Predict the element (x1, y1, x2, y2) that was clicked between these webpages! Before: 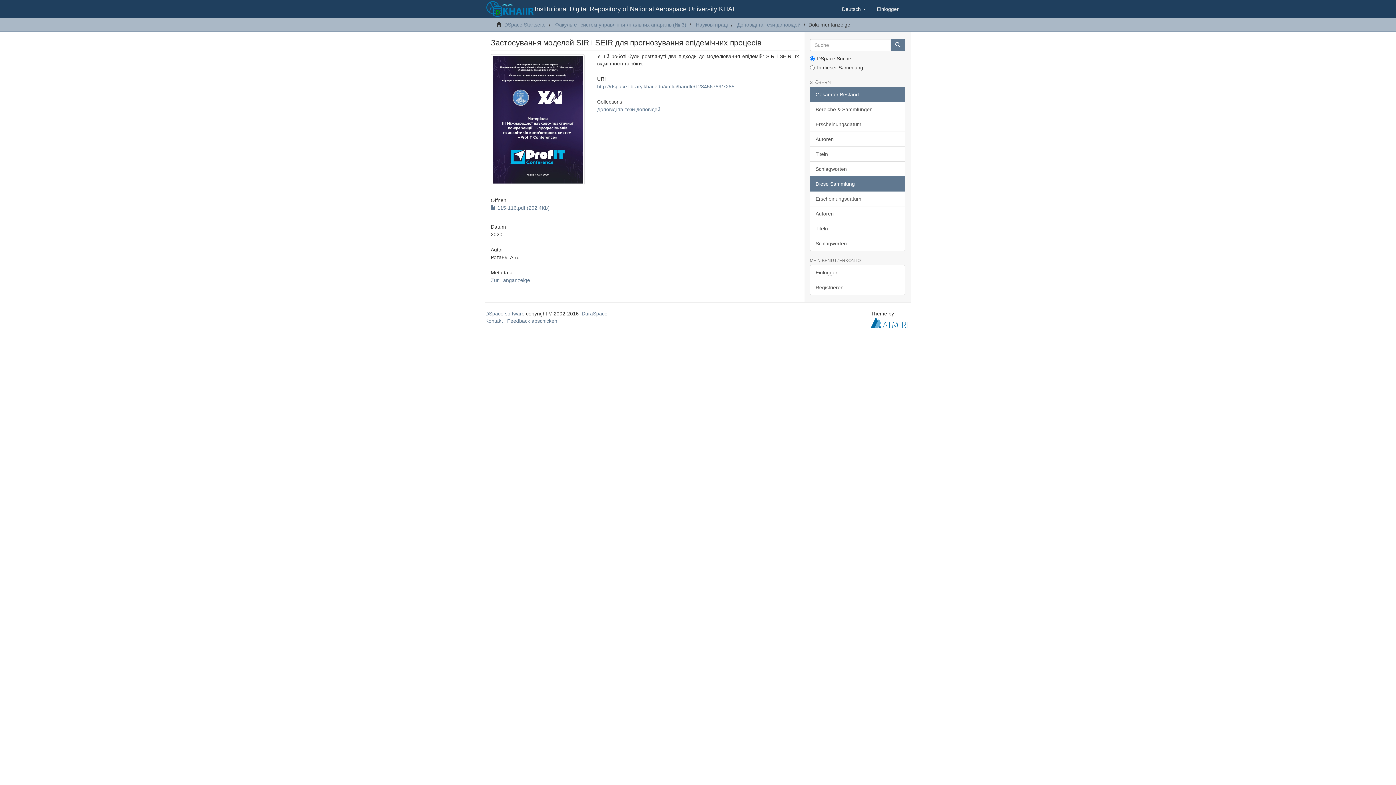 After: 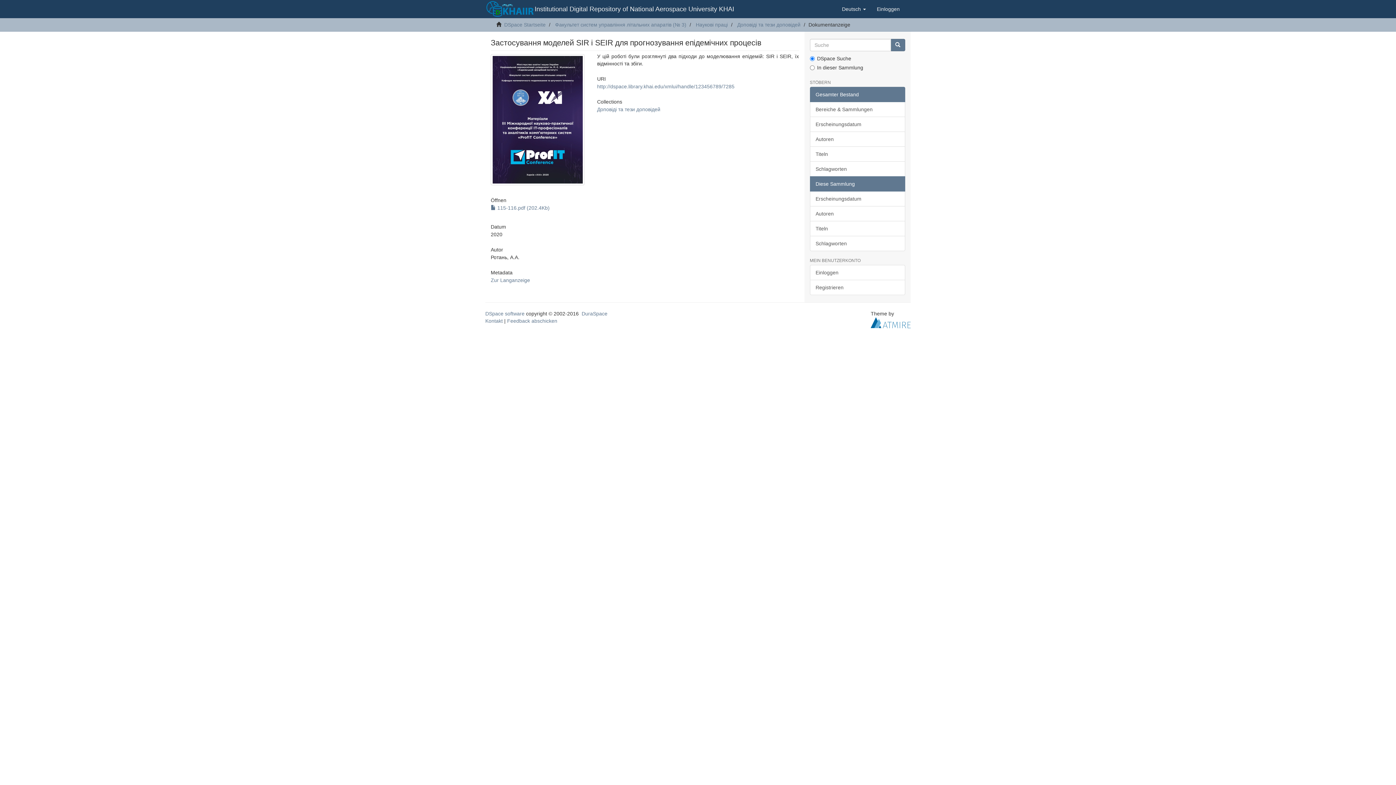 Action: label: Gesamter Bestand bbox: (810, 86, 905, 102)